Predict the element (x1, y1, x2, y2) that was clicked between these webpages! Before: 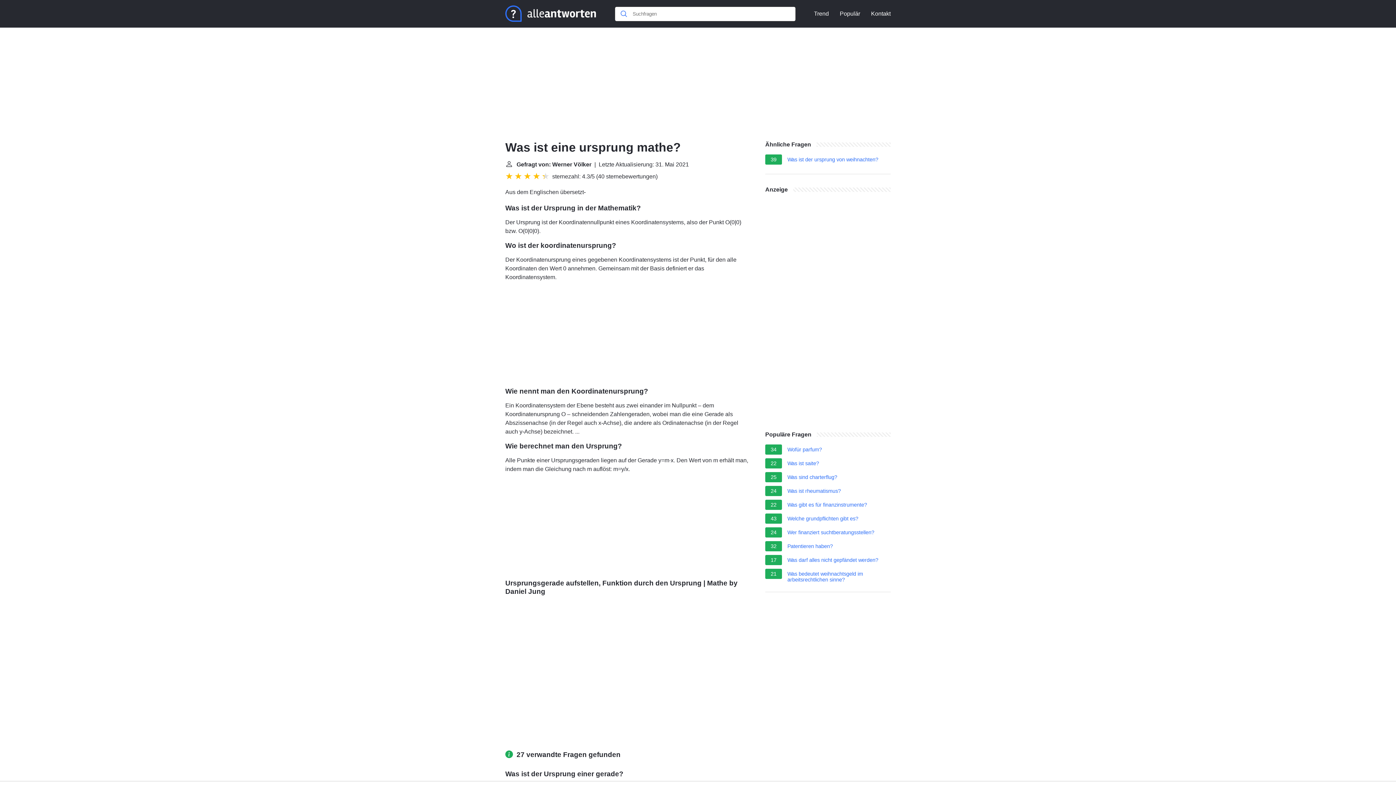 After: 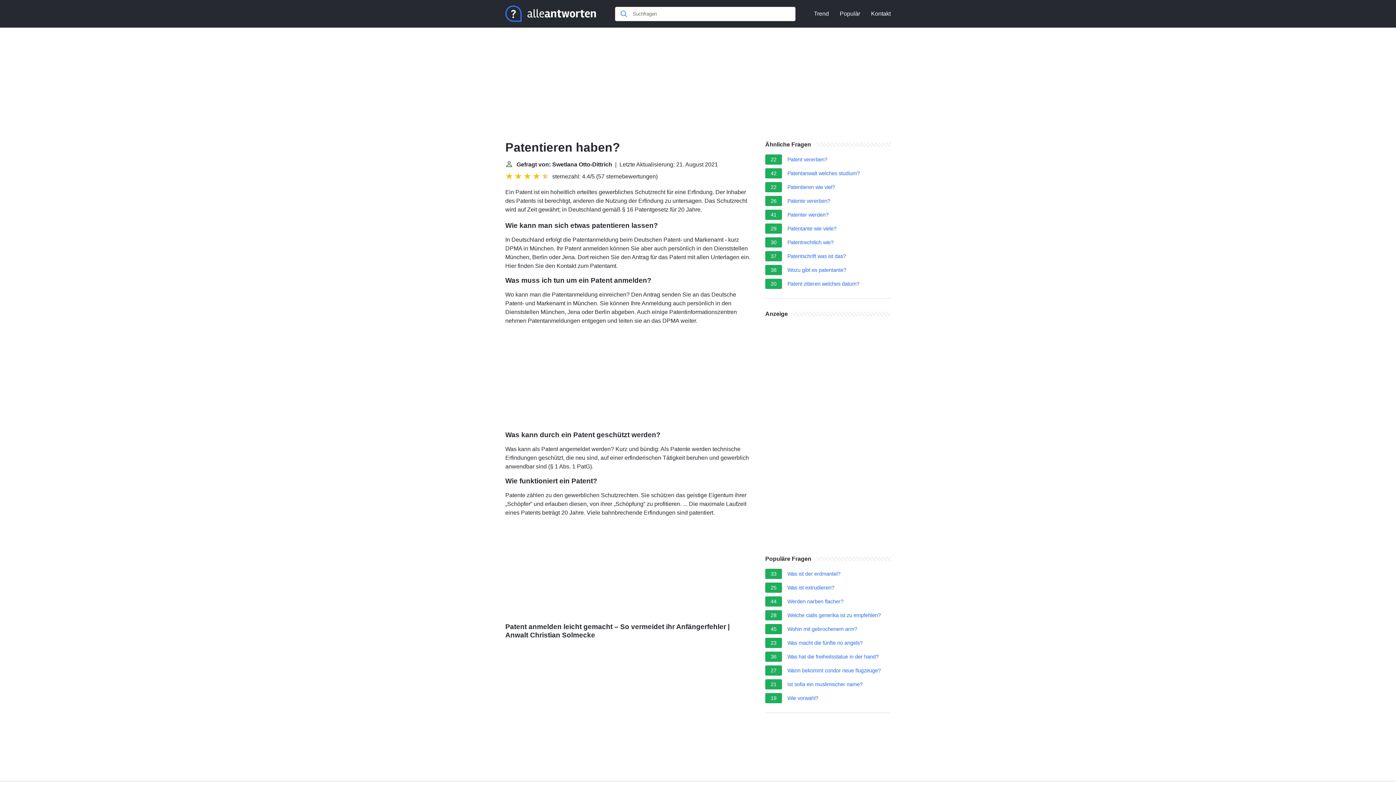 Action: bbox: (787, 543, 833, 551) label: Patentieren haben?